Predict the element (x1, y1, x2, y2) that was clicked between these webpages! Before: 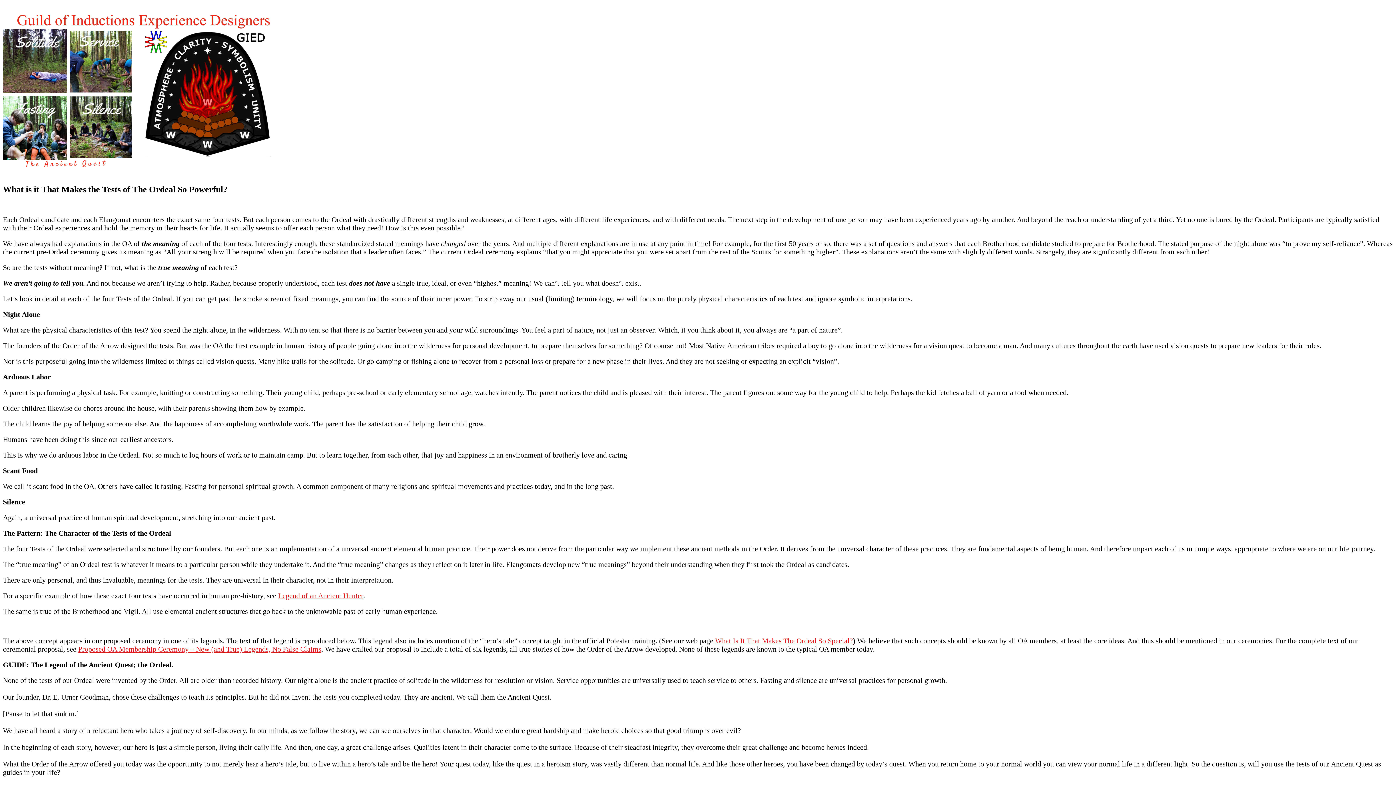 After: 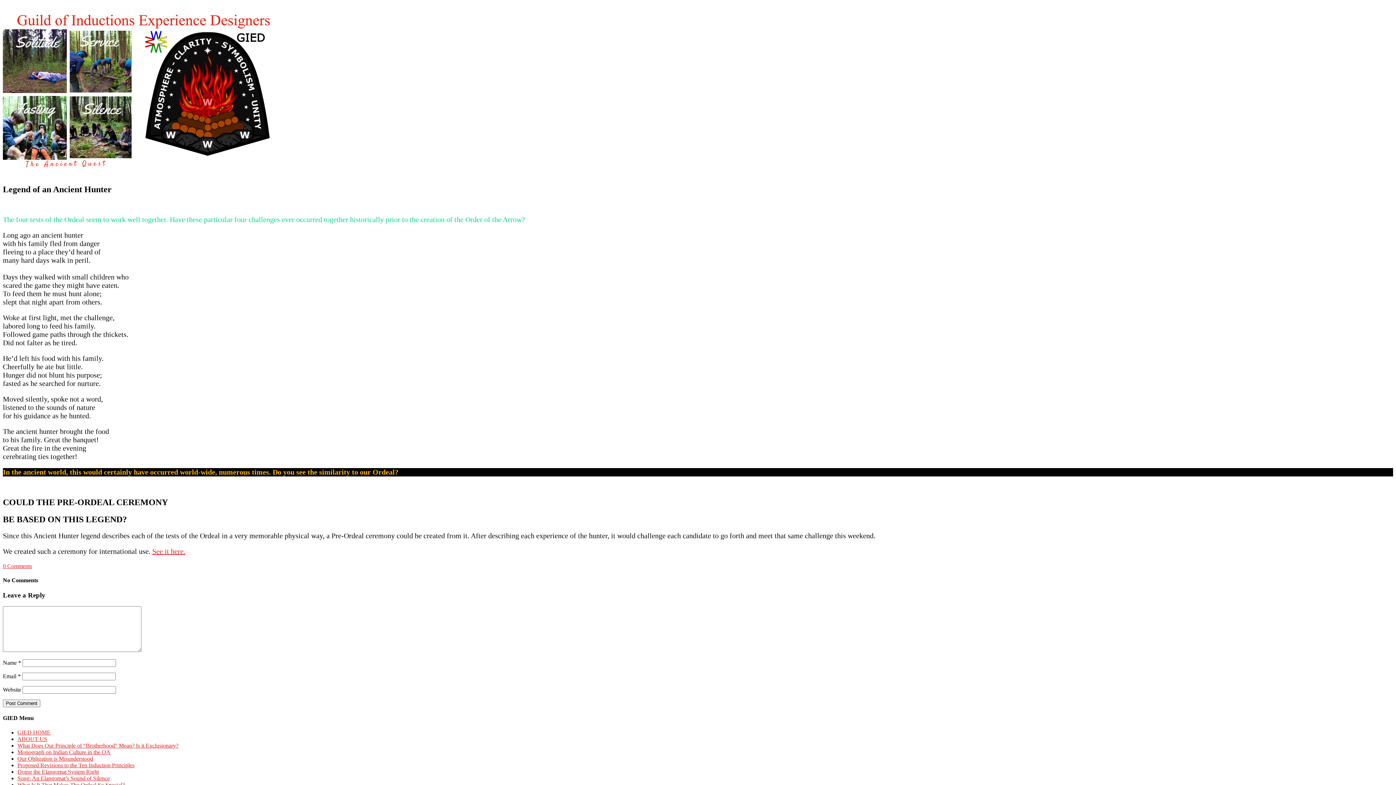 Action: label: Legend of an Ancient Hunter bbox: (278, 592, 363, 600)